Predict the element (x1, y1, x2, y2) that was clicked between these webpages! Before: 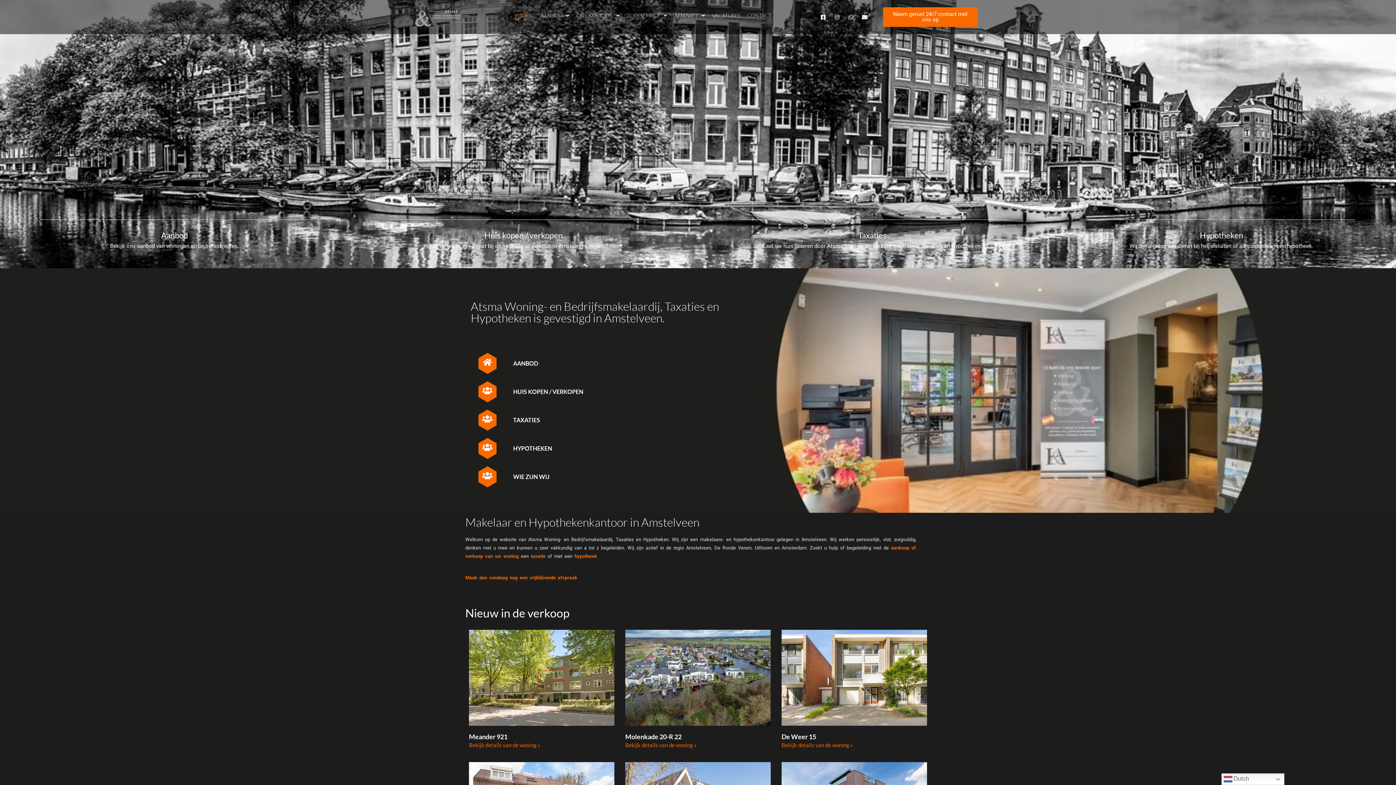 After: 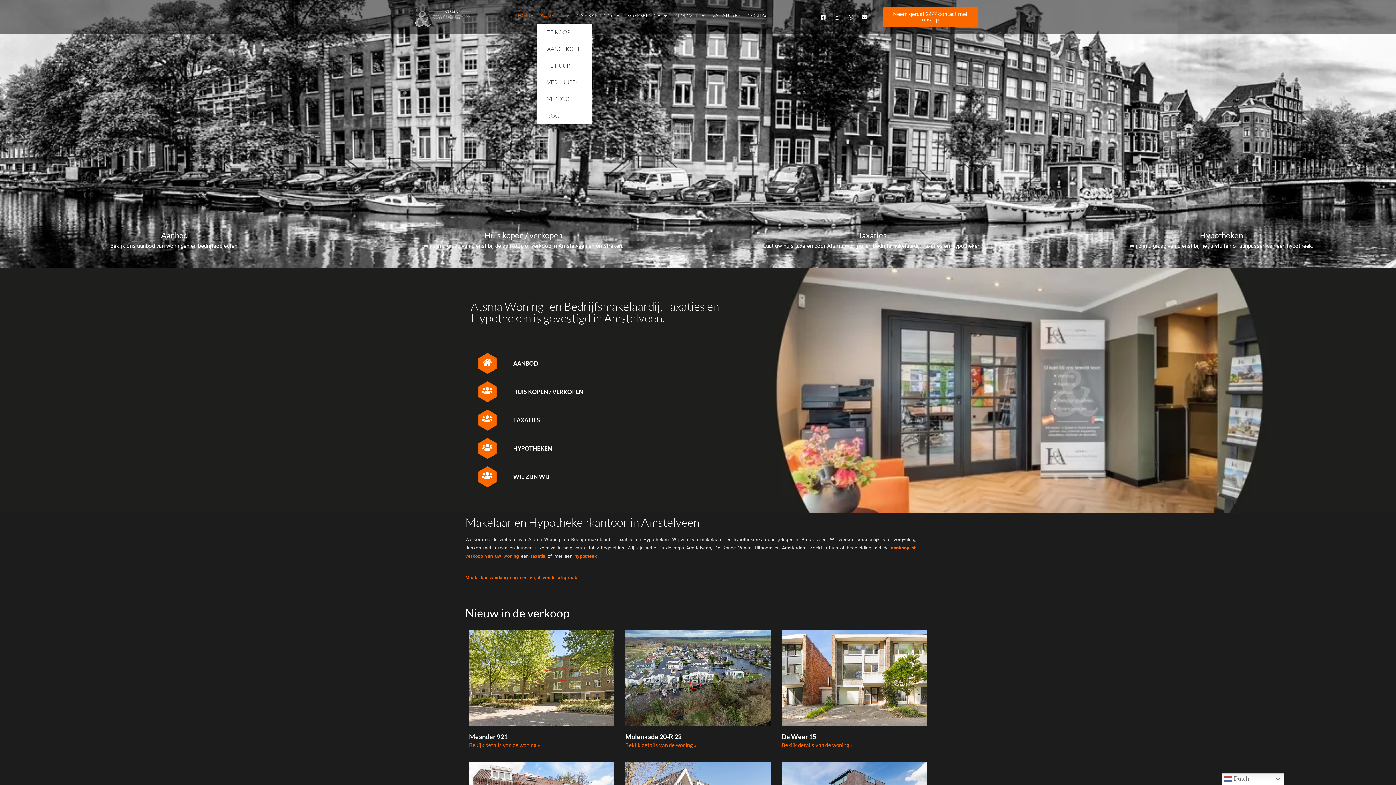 Action: bbox: (537, 7, 573, 24) label: AANBOD